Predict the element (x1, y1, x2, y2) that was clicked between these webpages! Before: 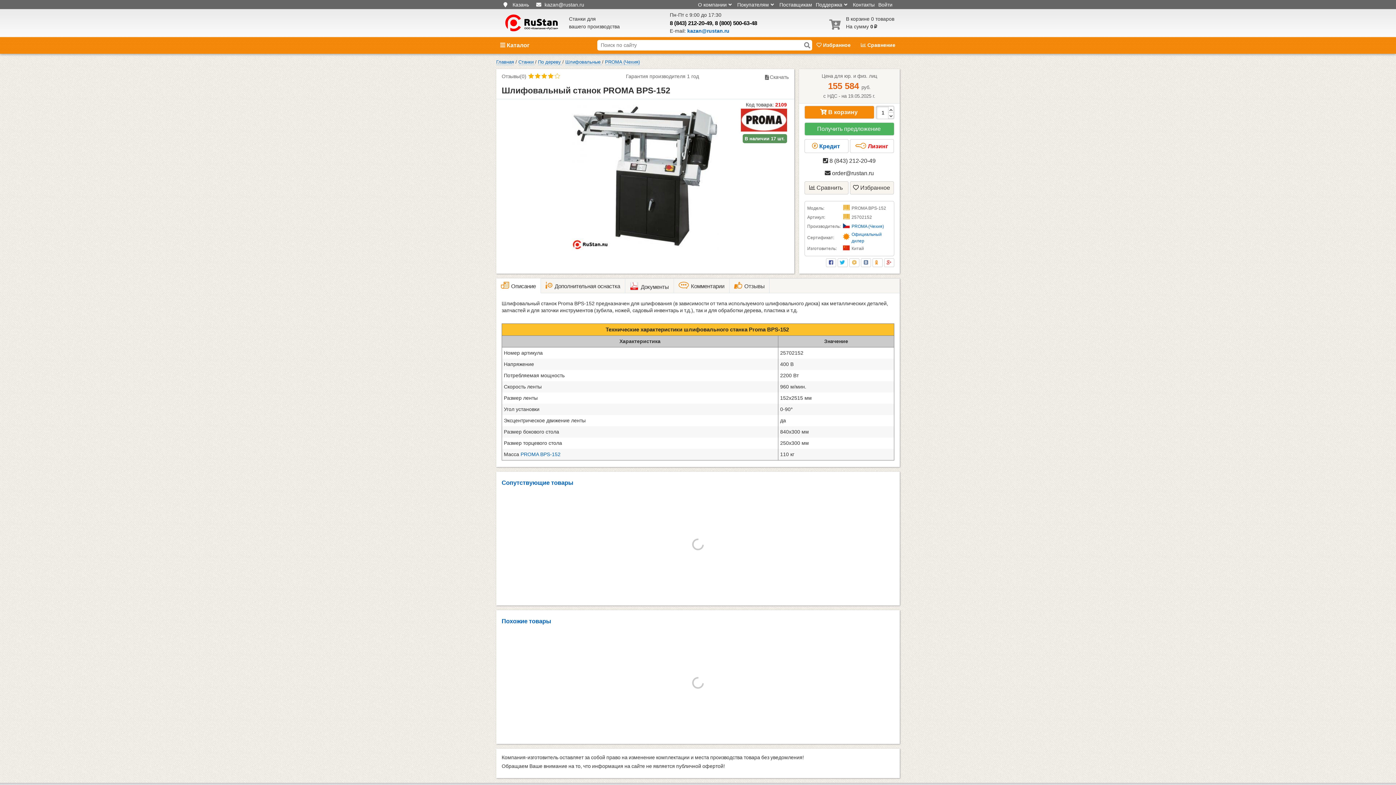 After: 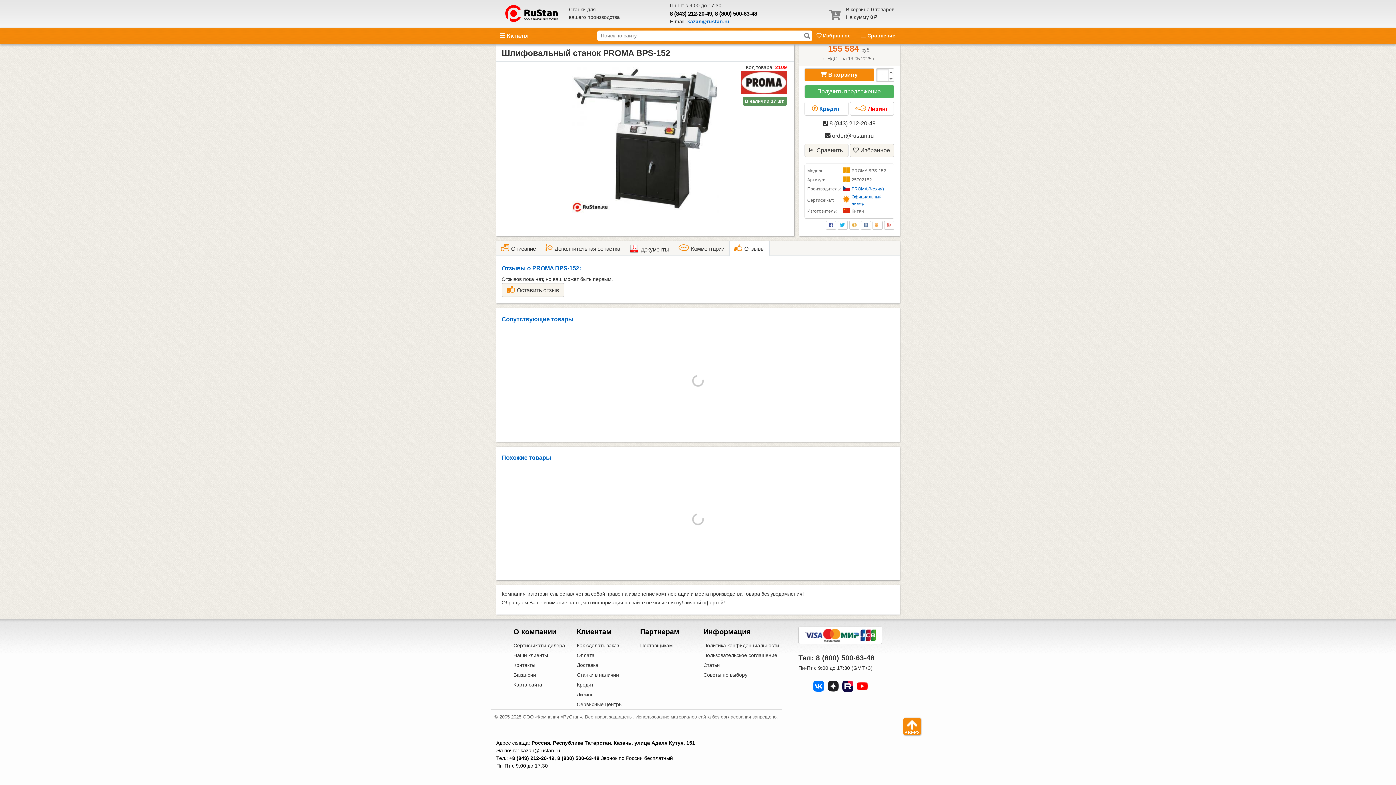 Action: label: Отзывы(0) bbox: (501, 72, 526, 81)